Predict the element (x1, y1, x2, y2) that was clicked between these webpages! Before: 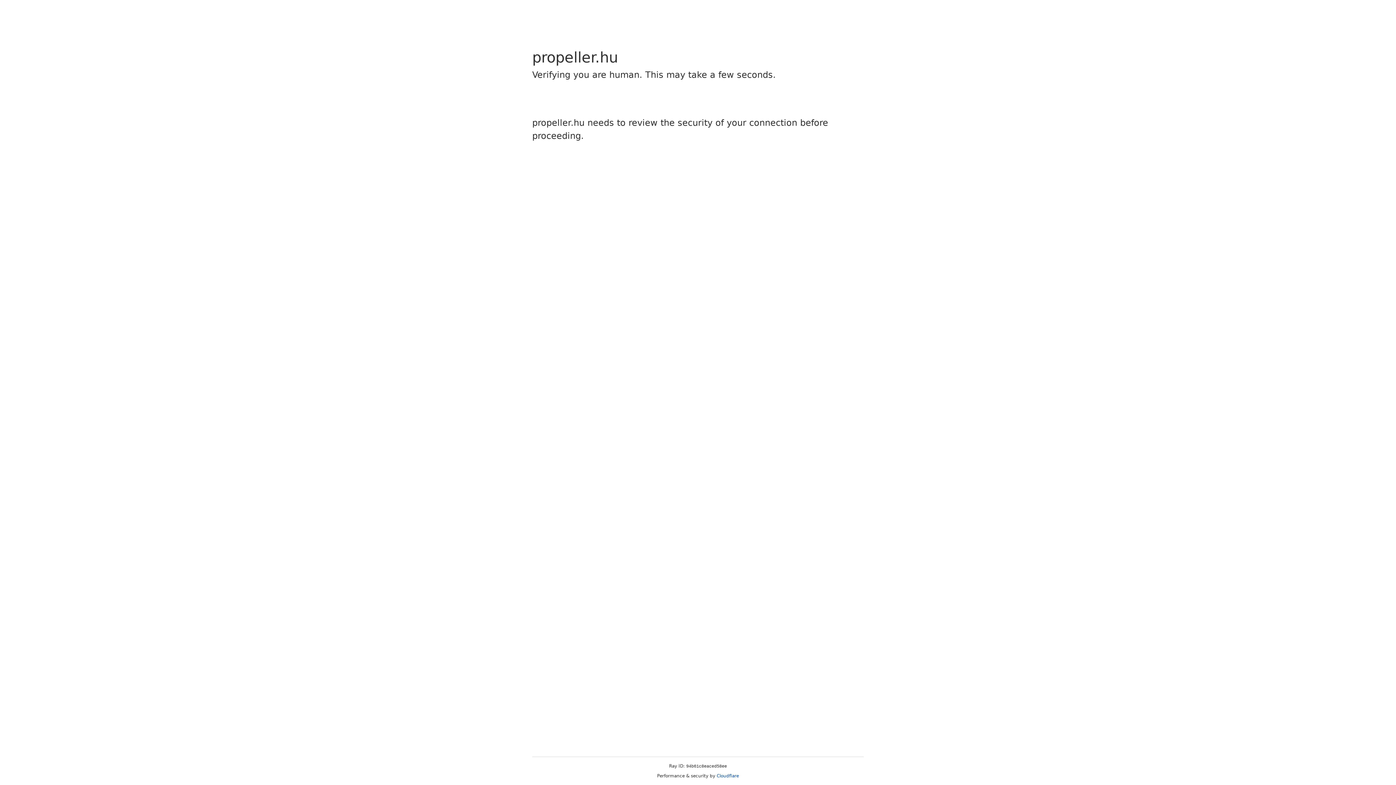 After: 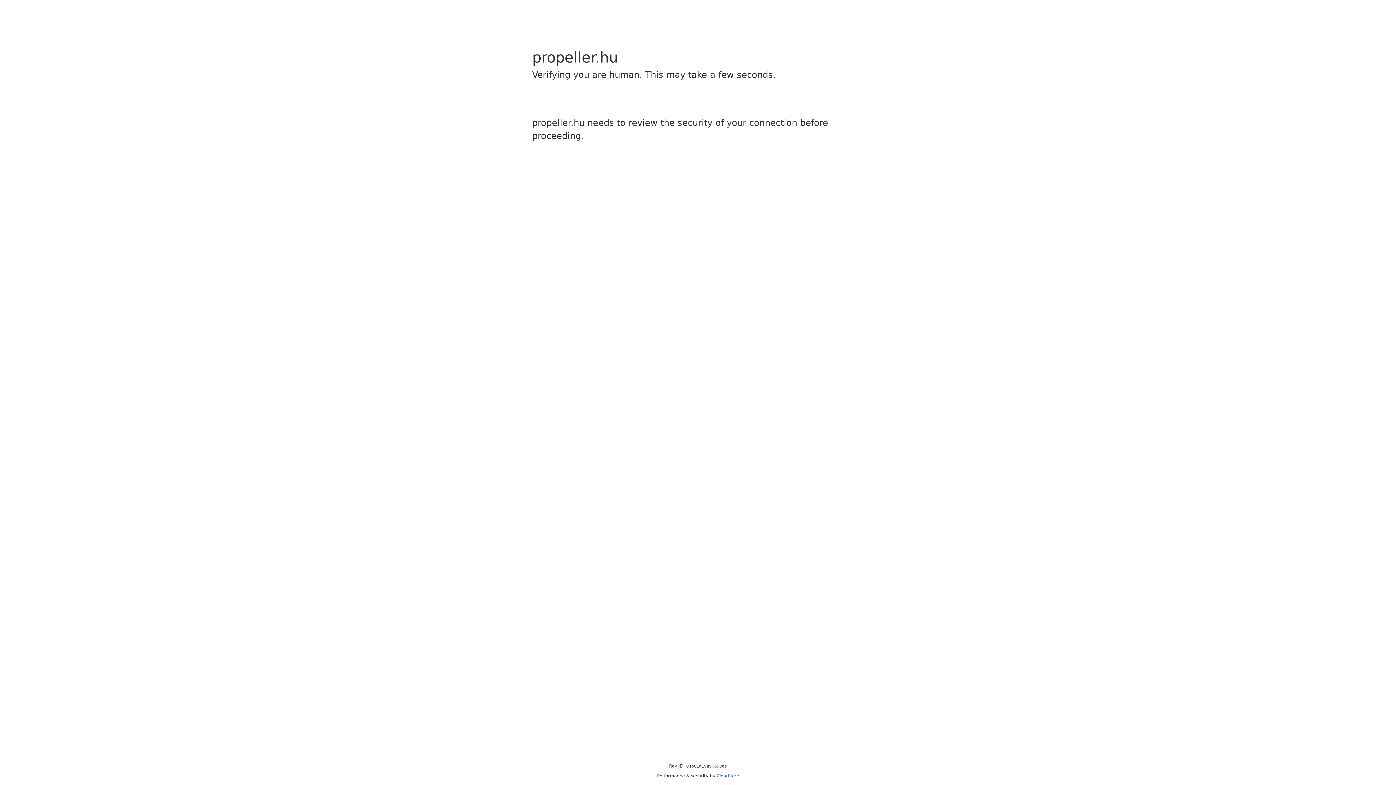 Action: label: Cloudflare bbox: (716, 773, 739, 778)